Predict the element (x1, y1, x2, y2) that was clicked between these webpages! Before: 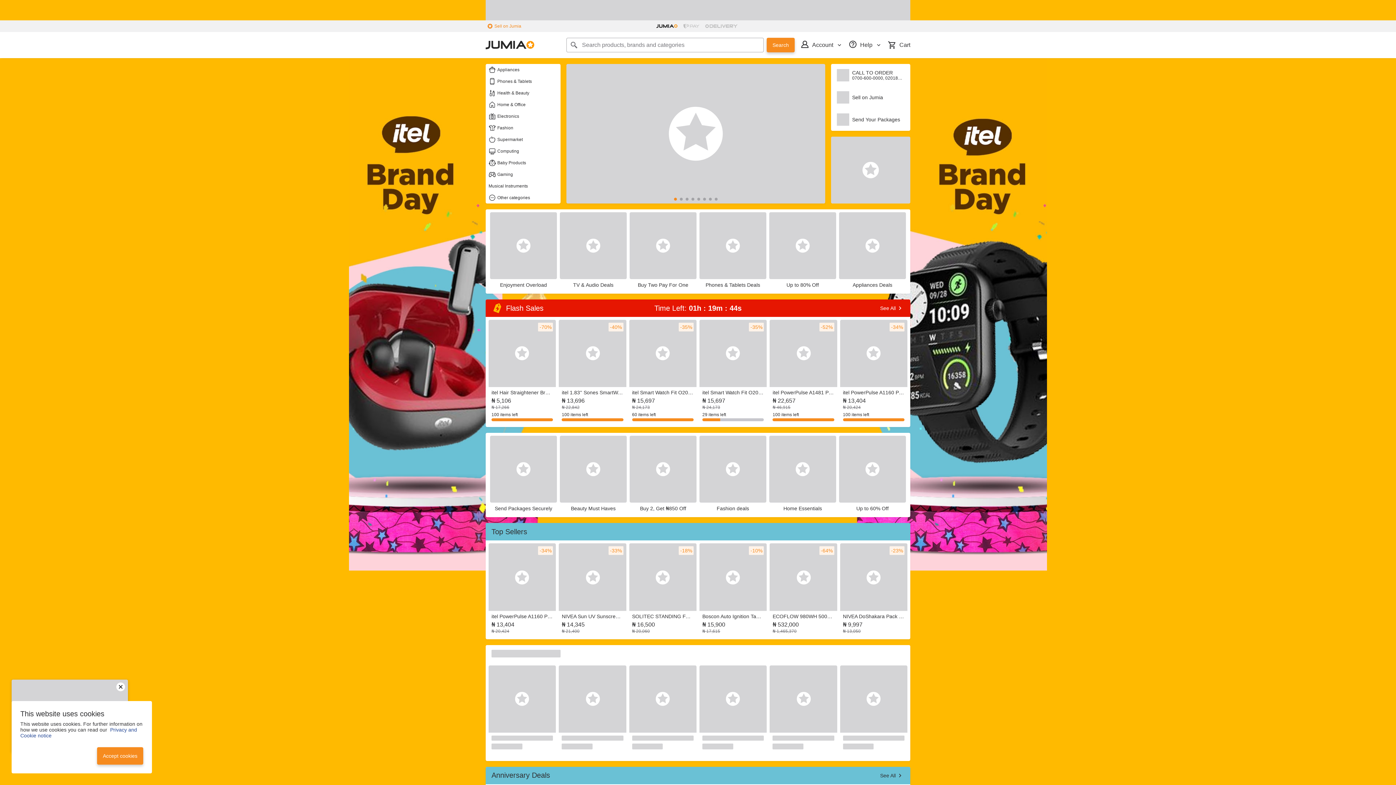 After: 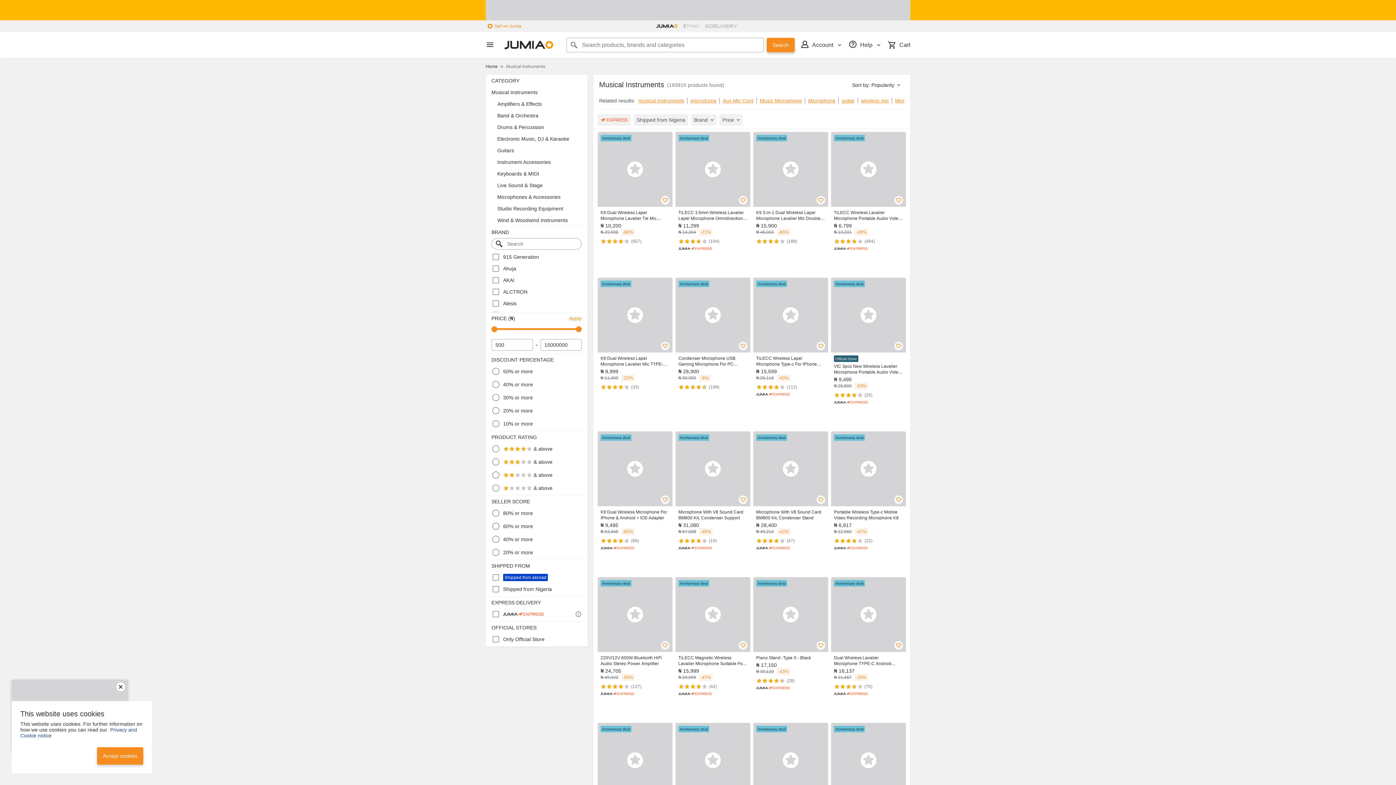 Action: bbox: (485, 180, 560, 192) label: Musical Instruments